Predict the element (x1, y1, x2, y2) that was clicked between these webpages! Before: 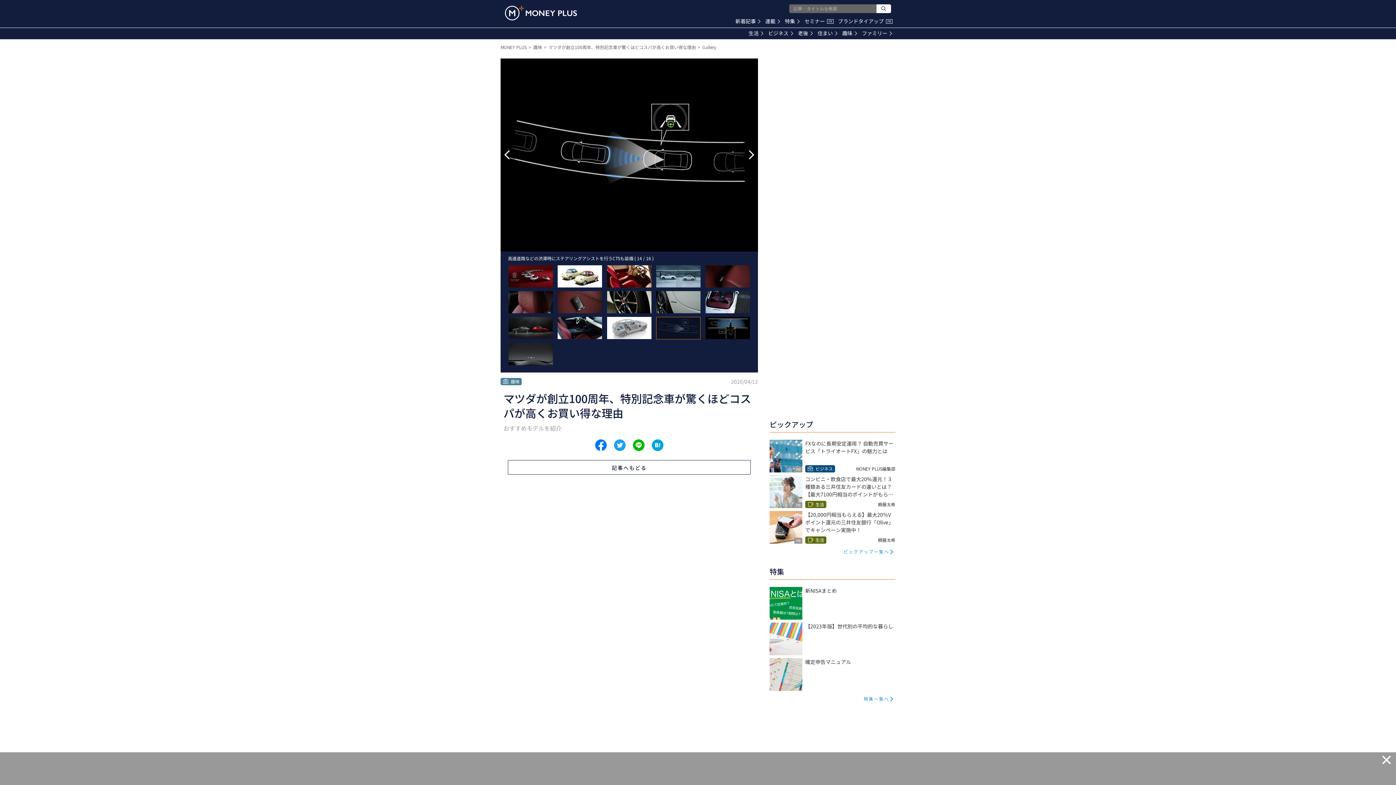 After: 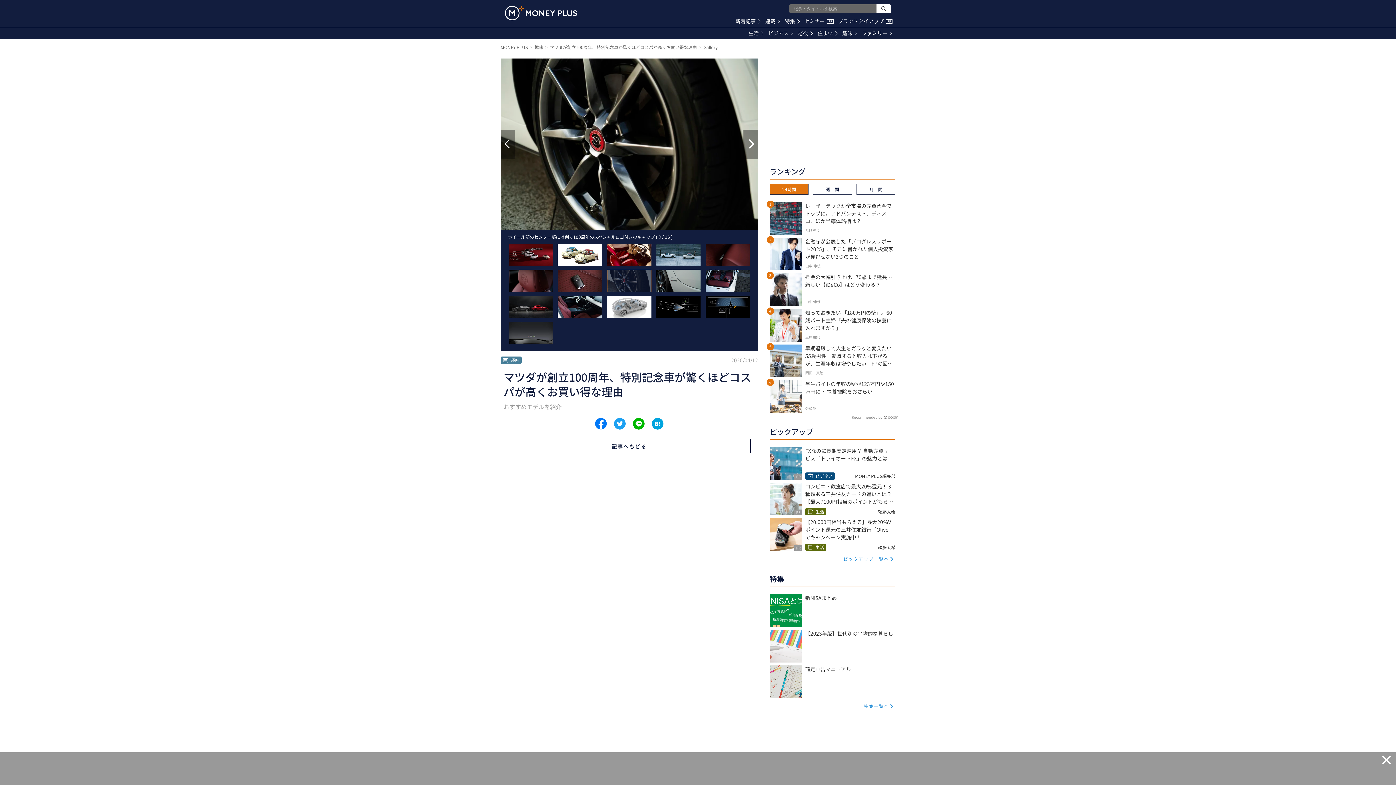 Action: bbox: (607, 291, 651, 313)